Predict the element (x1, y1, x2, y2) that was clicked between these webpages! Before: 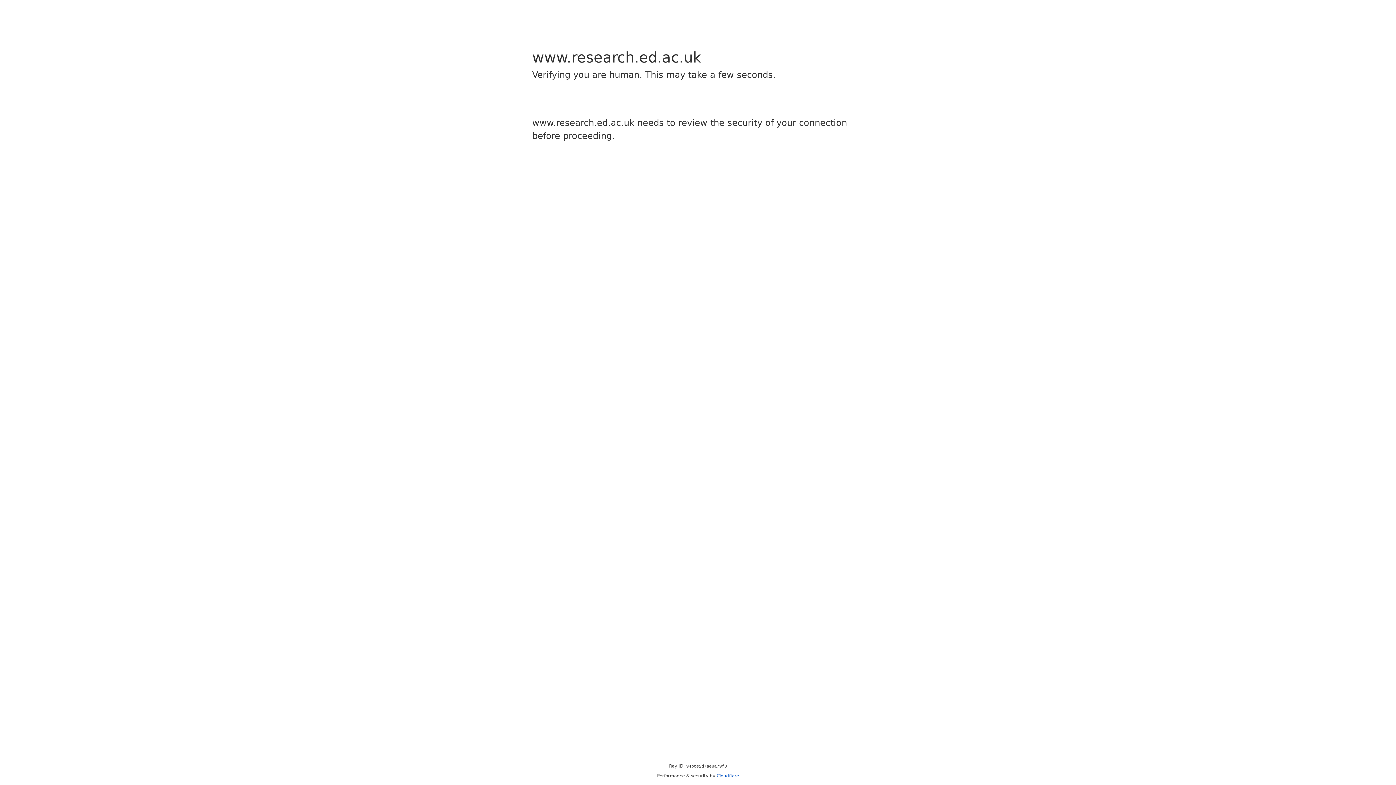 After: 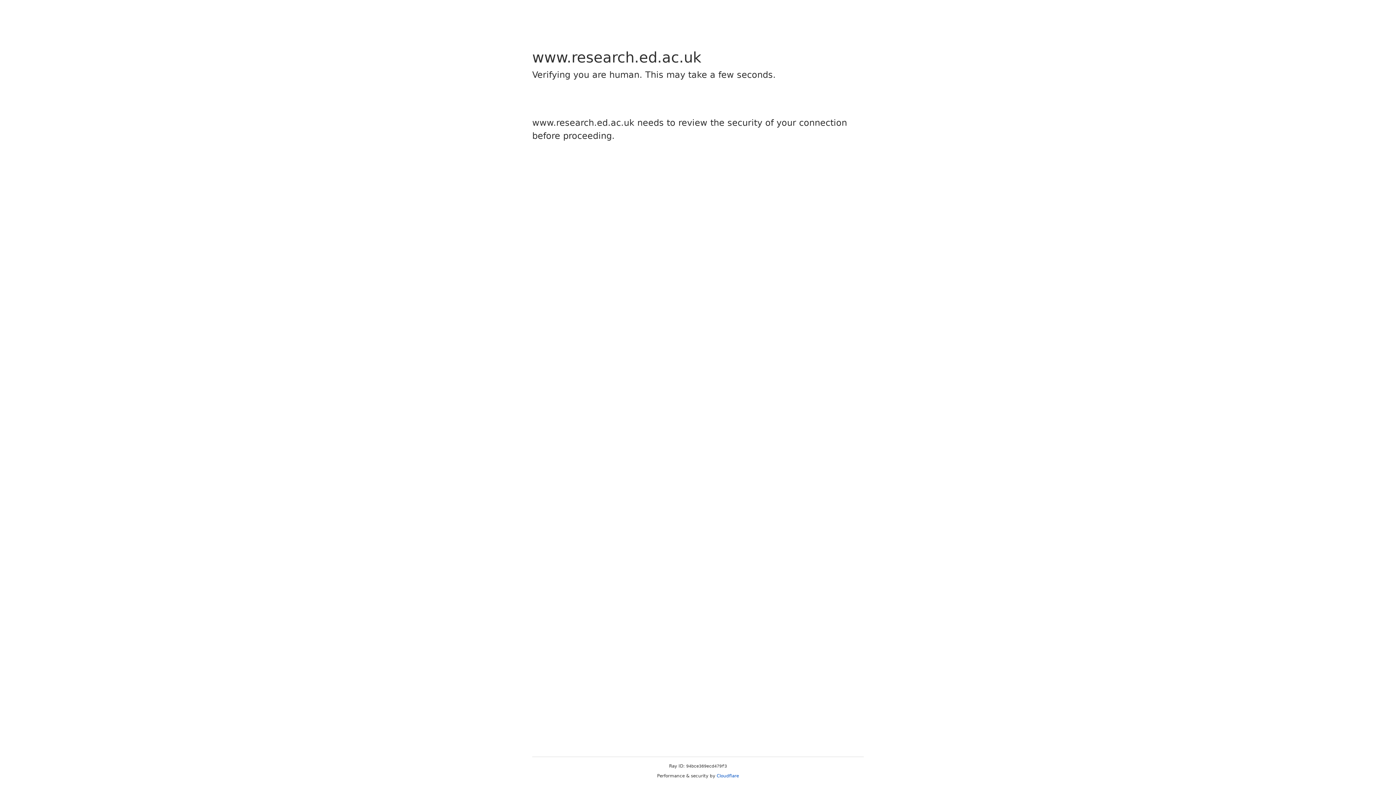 Action: bbox: (716, 773, 739, 778) label: Cloudflare